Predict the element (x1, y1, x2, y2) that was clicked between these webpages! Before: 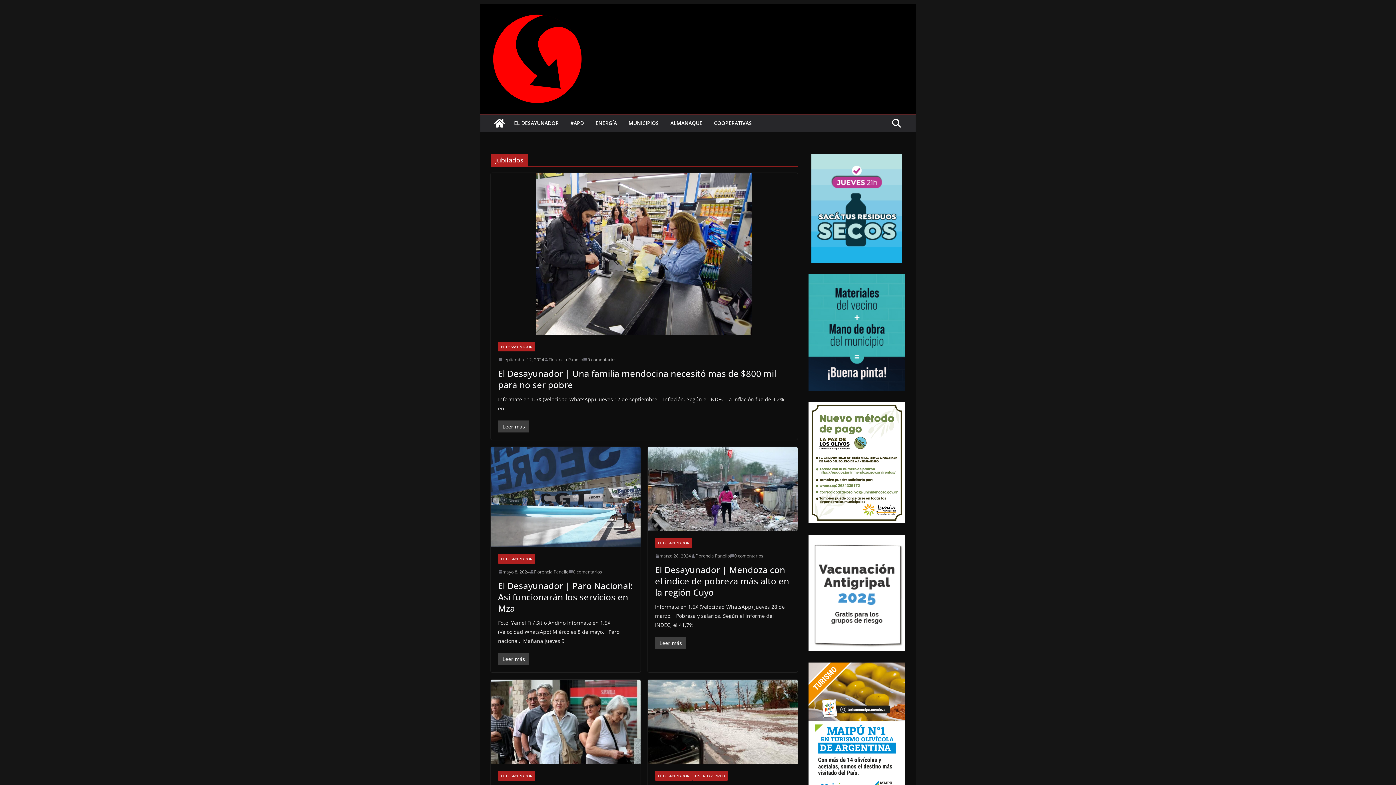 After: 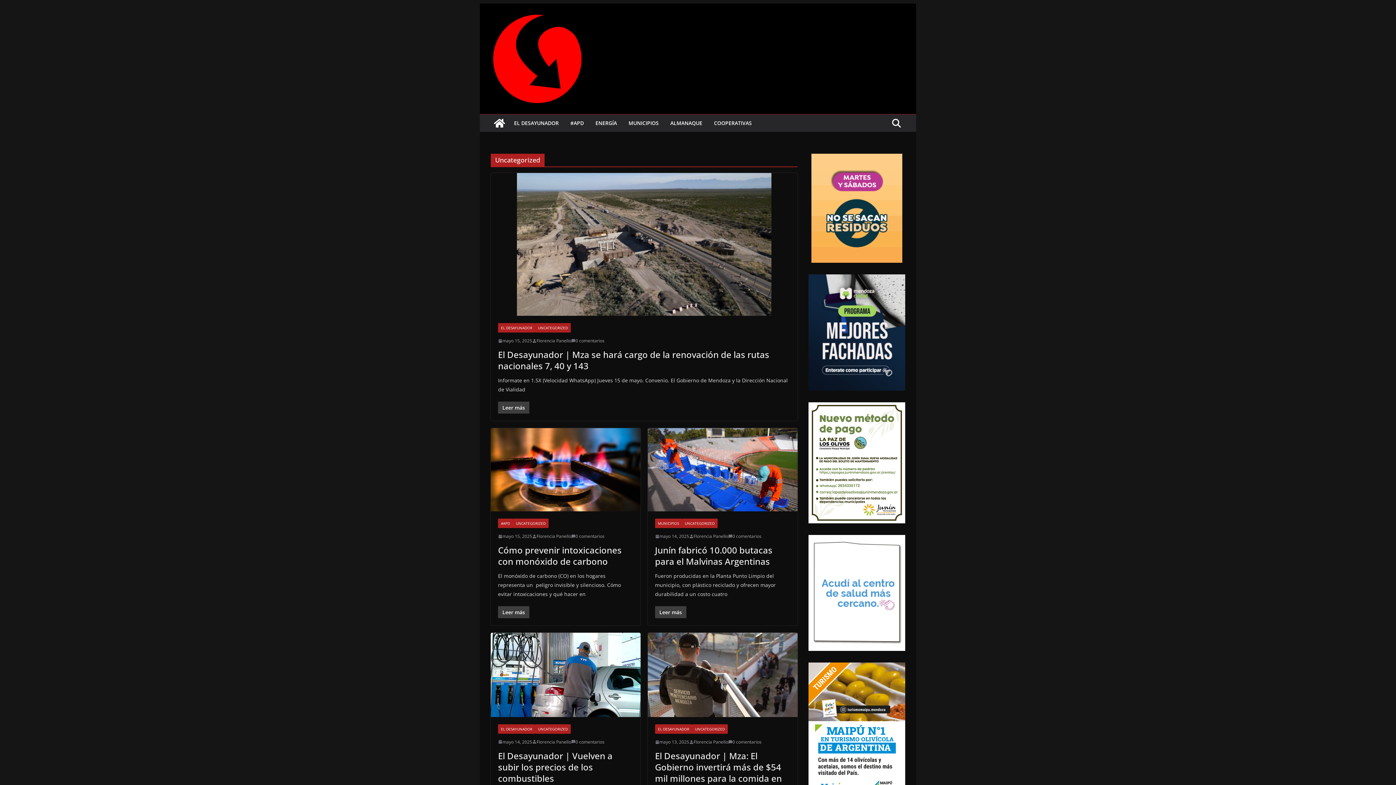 Action: label: UNCATEGORIZED bbox: (692, 771, 727, 780)